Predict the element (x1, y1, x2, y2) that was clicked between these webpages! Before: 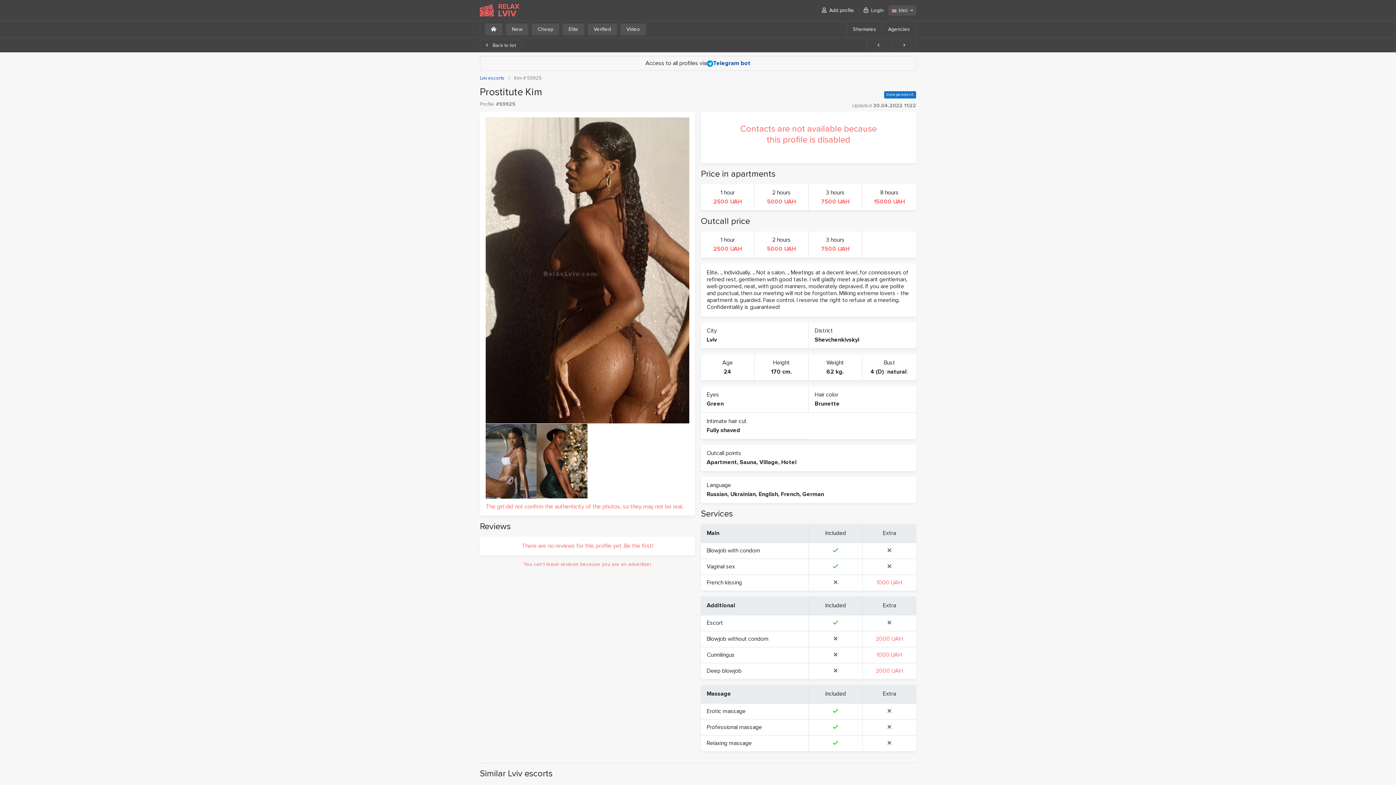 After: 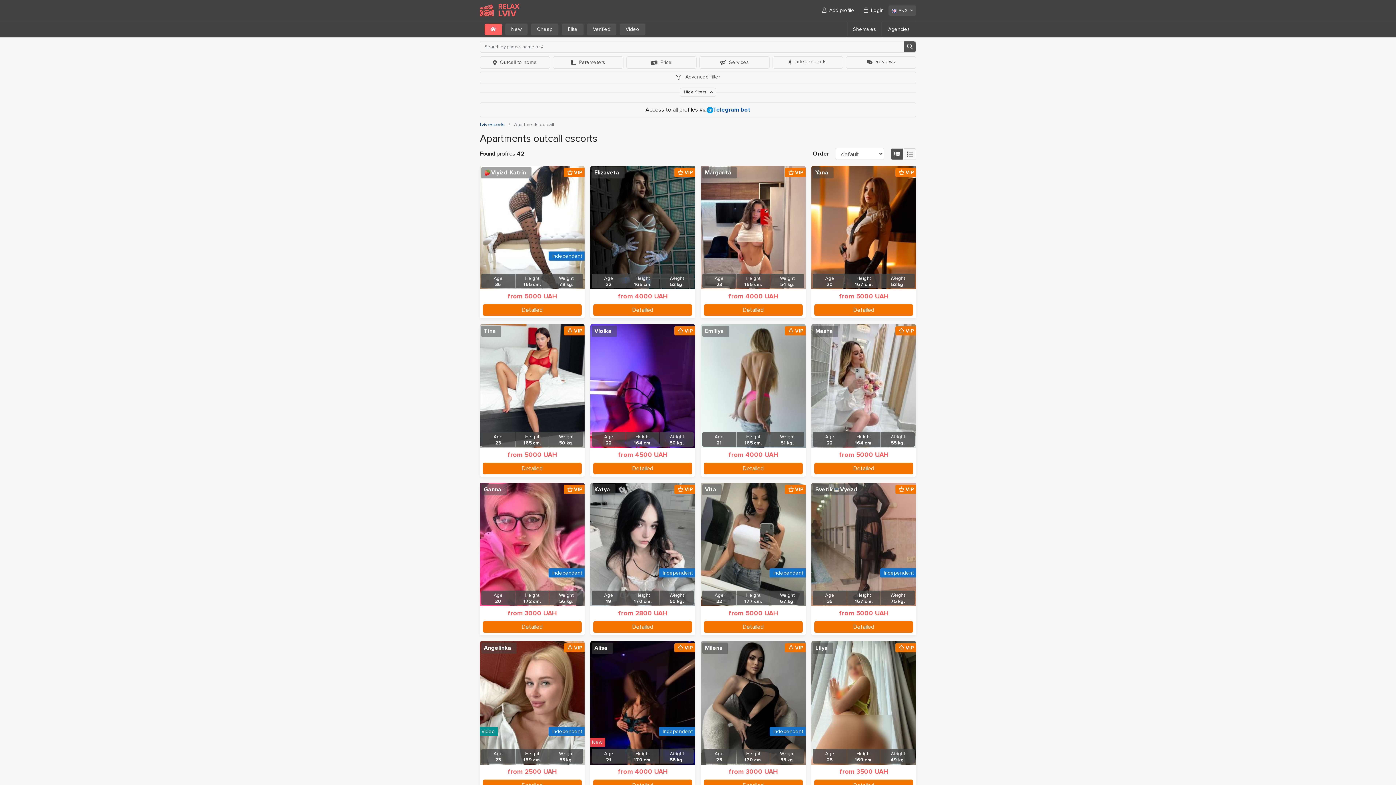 Action: label: Apartment bbox: (706, 458, 737, 466)